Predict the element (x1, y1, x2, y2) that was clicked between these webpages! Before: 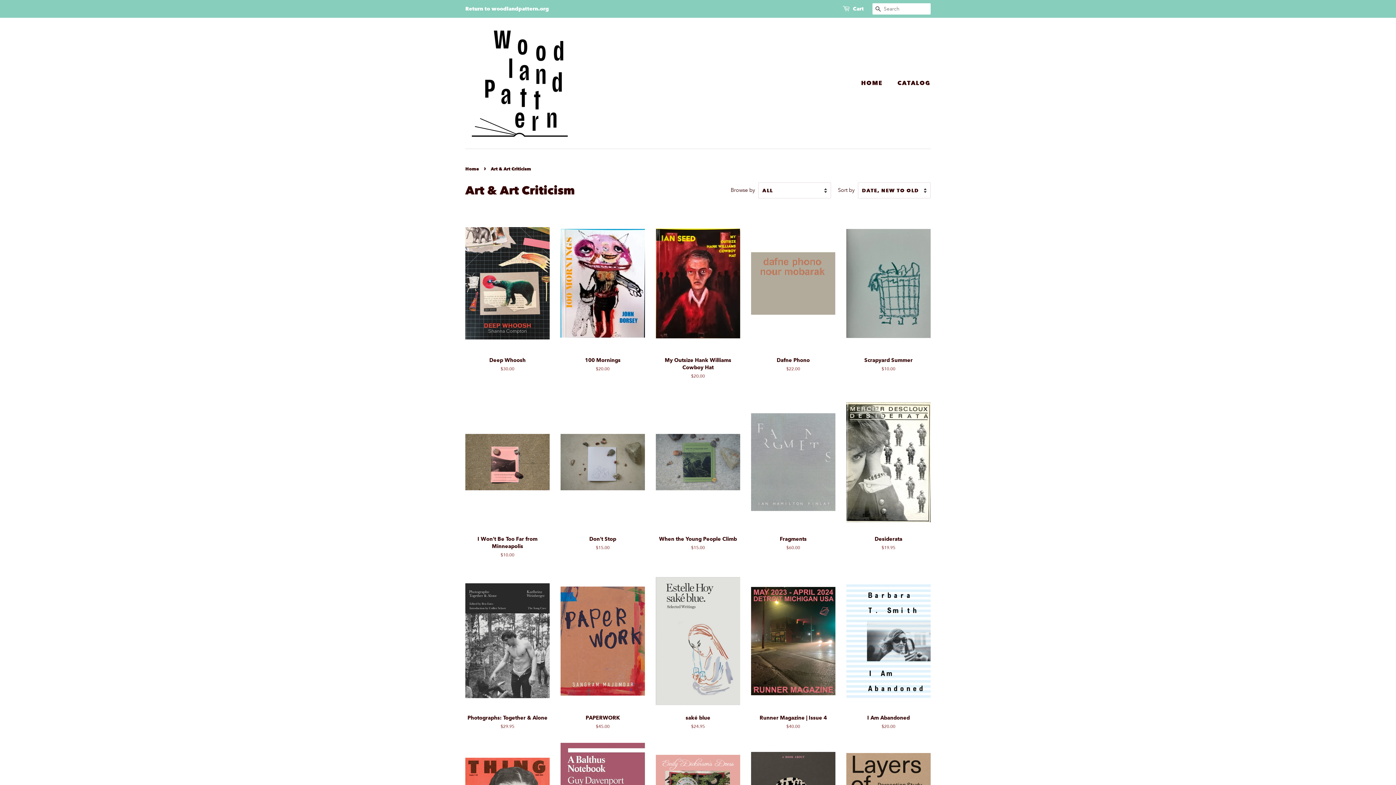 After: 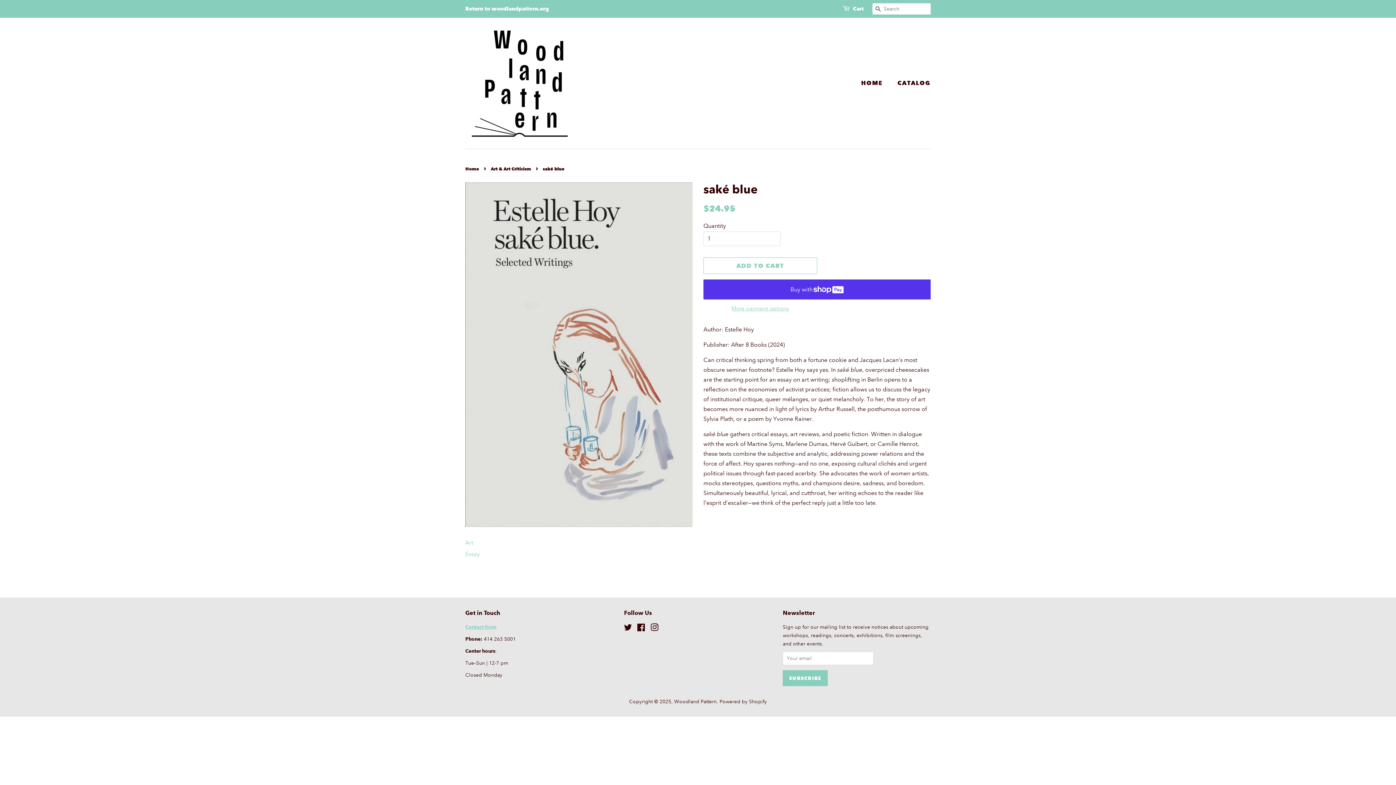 Action: label: saké blue

Regular price
$24.95 bbox: (656, 571, 740, 743)